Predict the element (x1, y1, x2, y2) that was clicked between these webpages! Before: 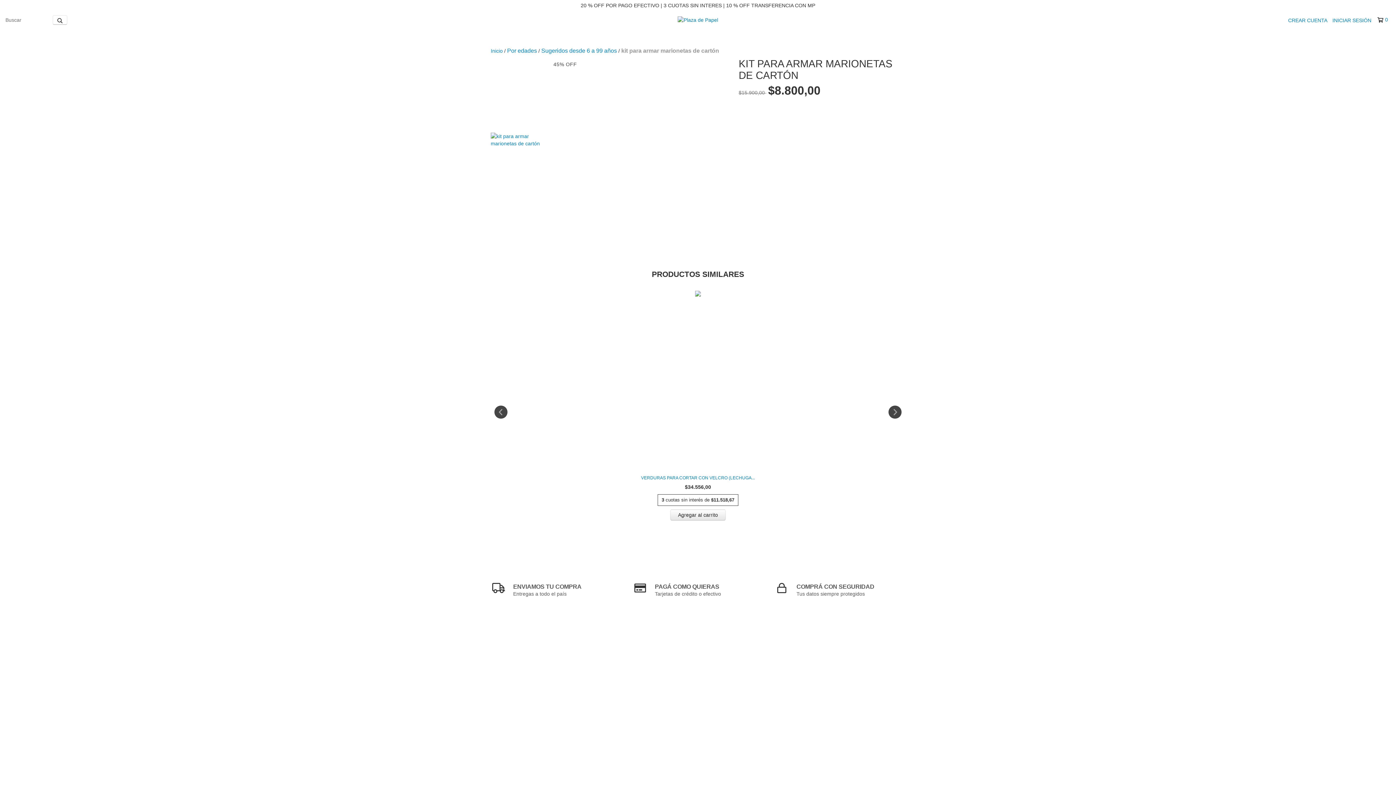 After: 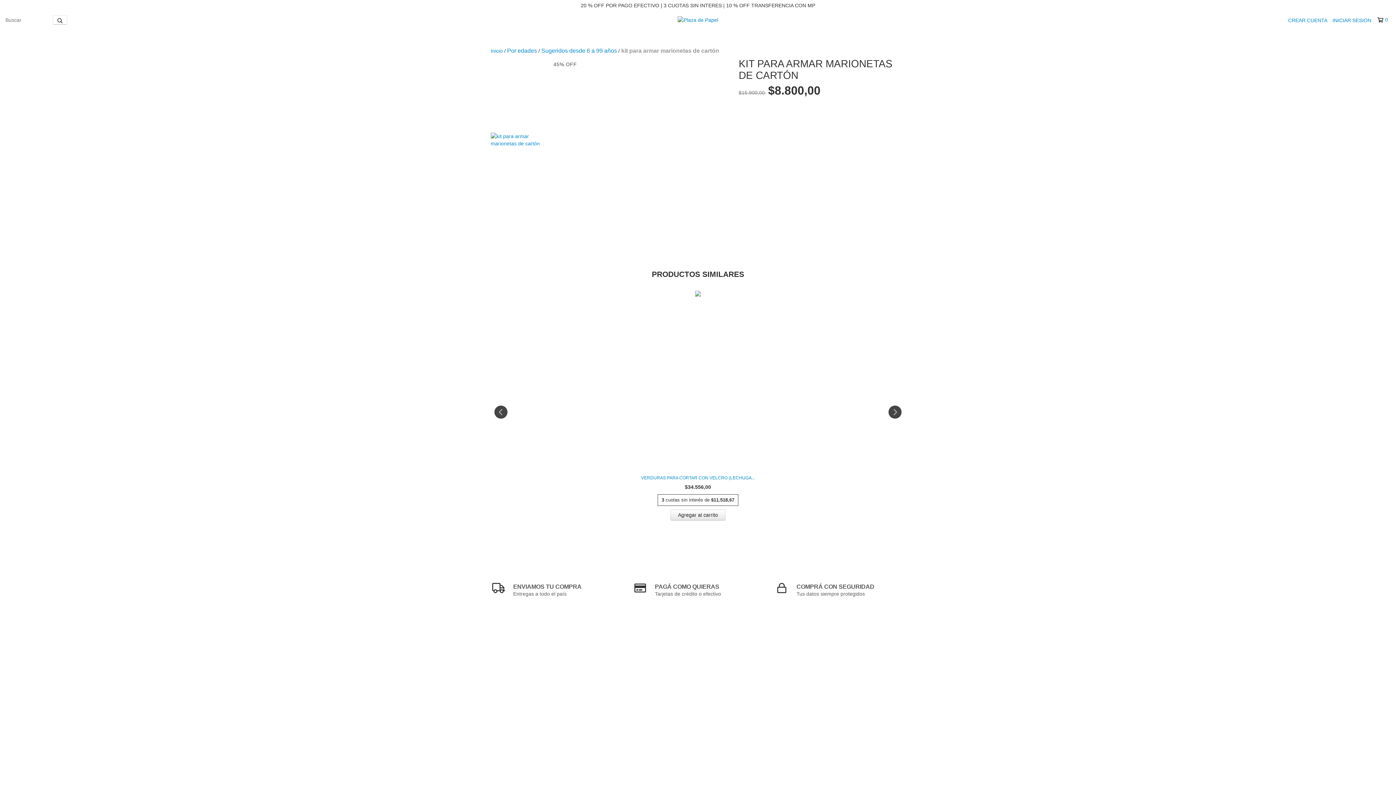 Action: bbox: (1377, 16, 1387, 23) label: 0